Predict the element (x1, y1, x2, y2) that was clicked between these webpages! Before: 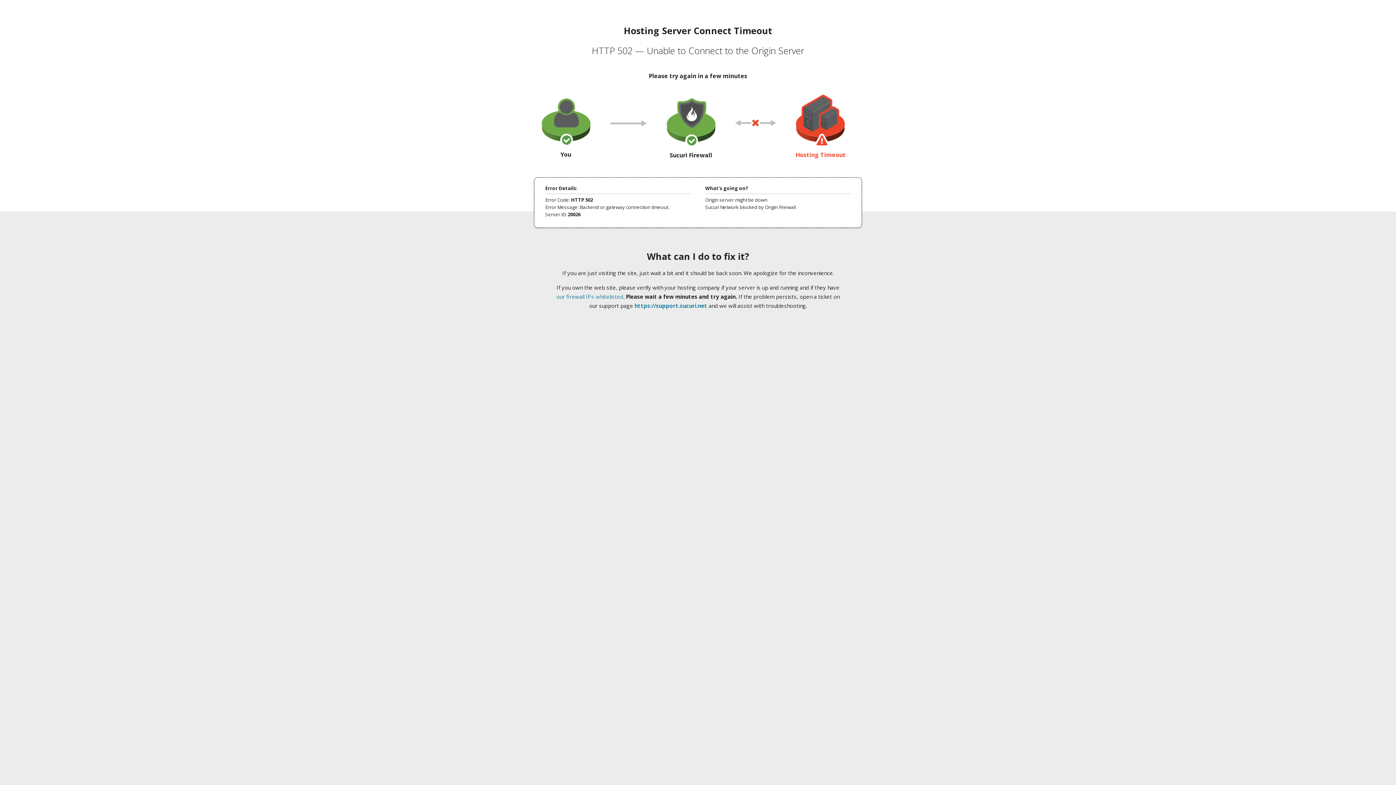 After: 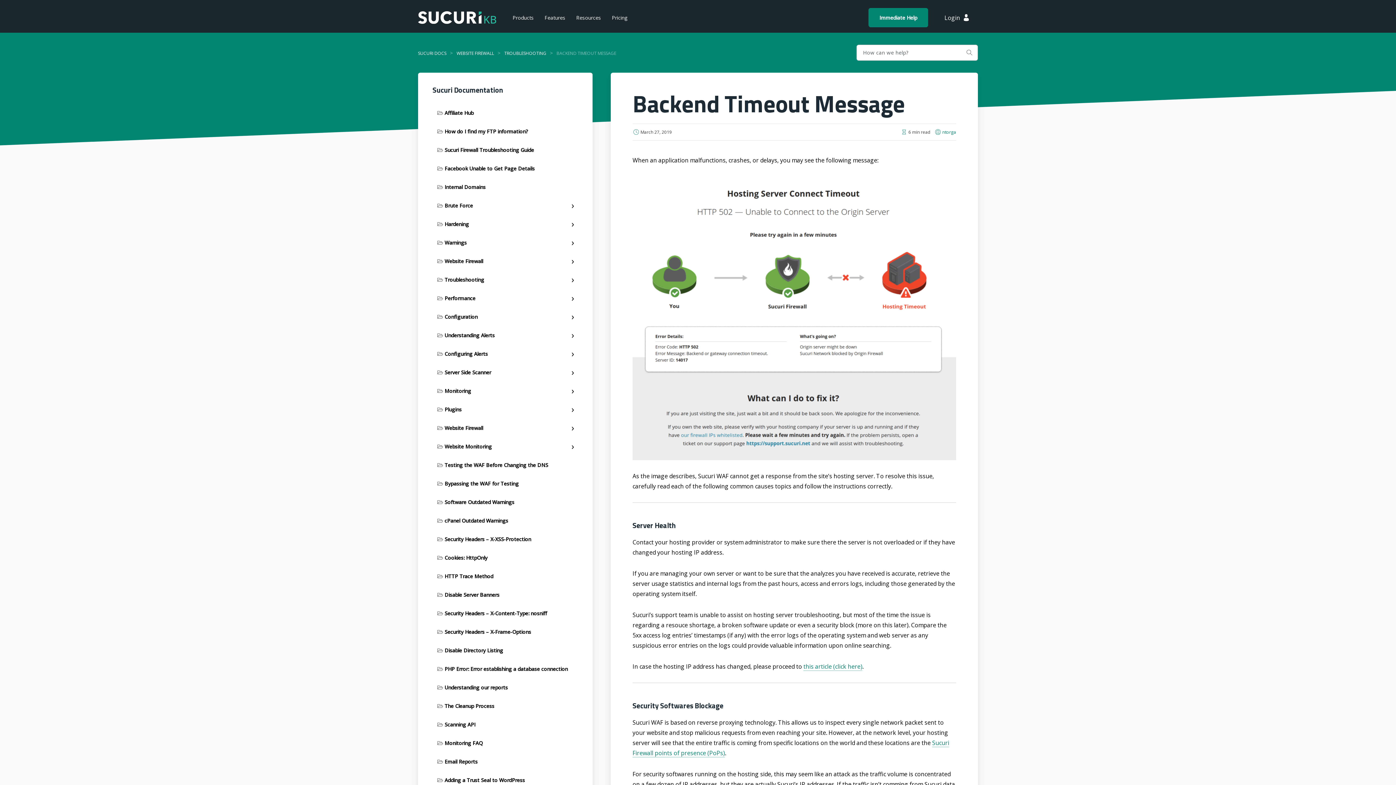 Action: bbox: (556, 293, 623, 300) label: our firewall IPs whitelisted